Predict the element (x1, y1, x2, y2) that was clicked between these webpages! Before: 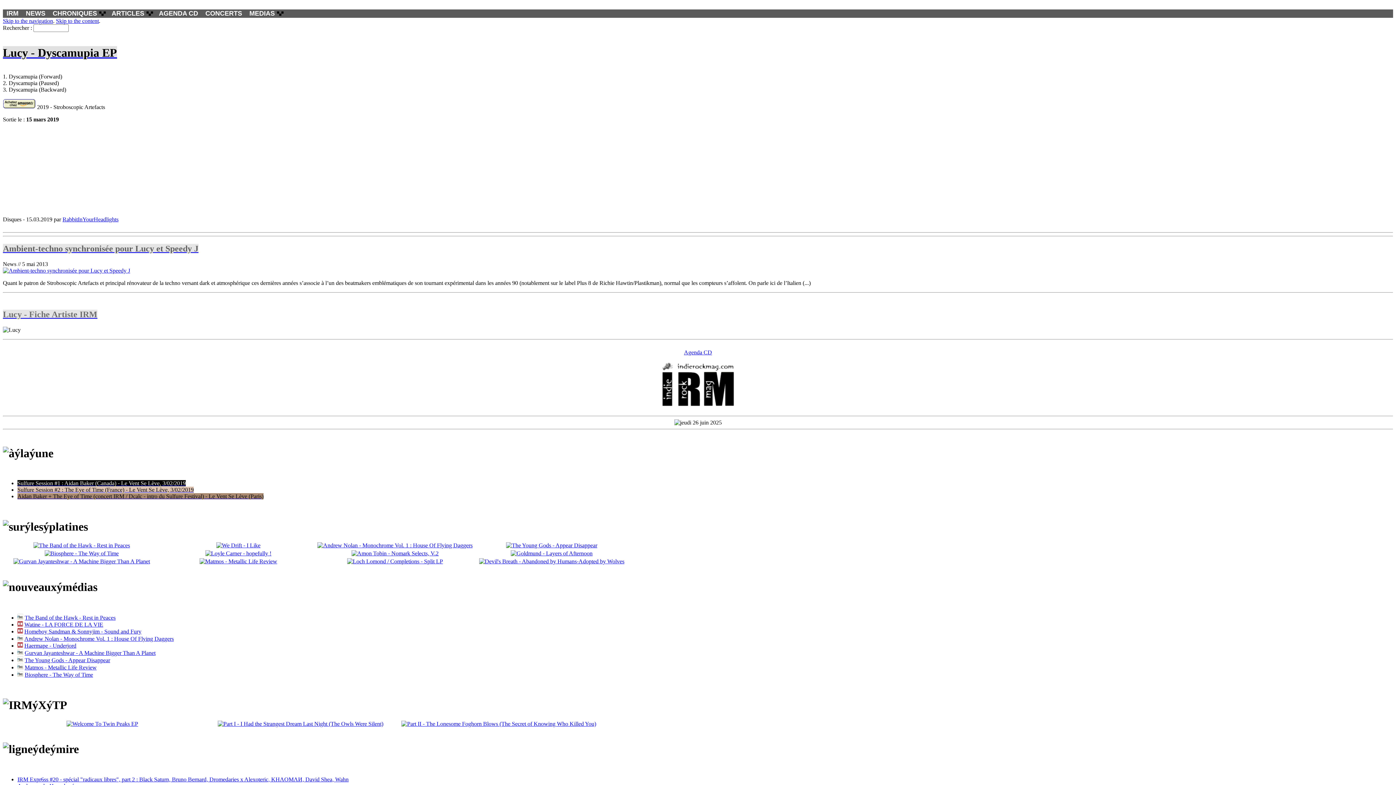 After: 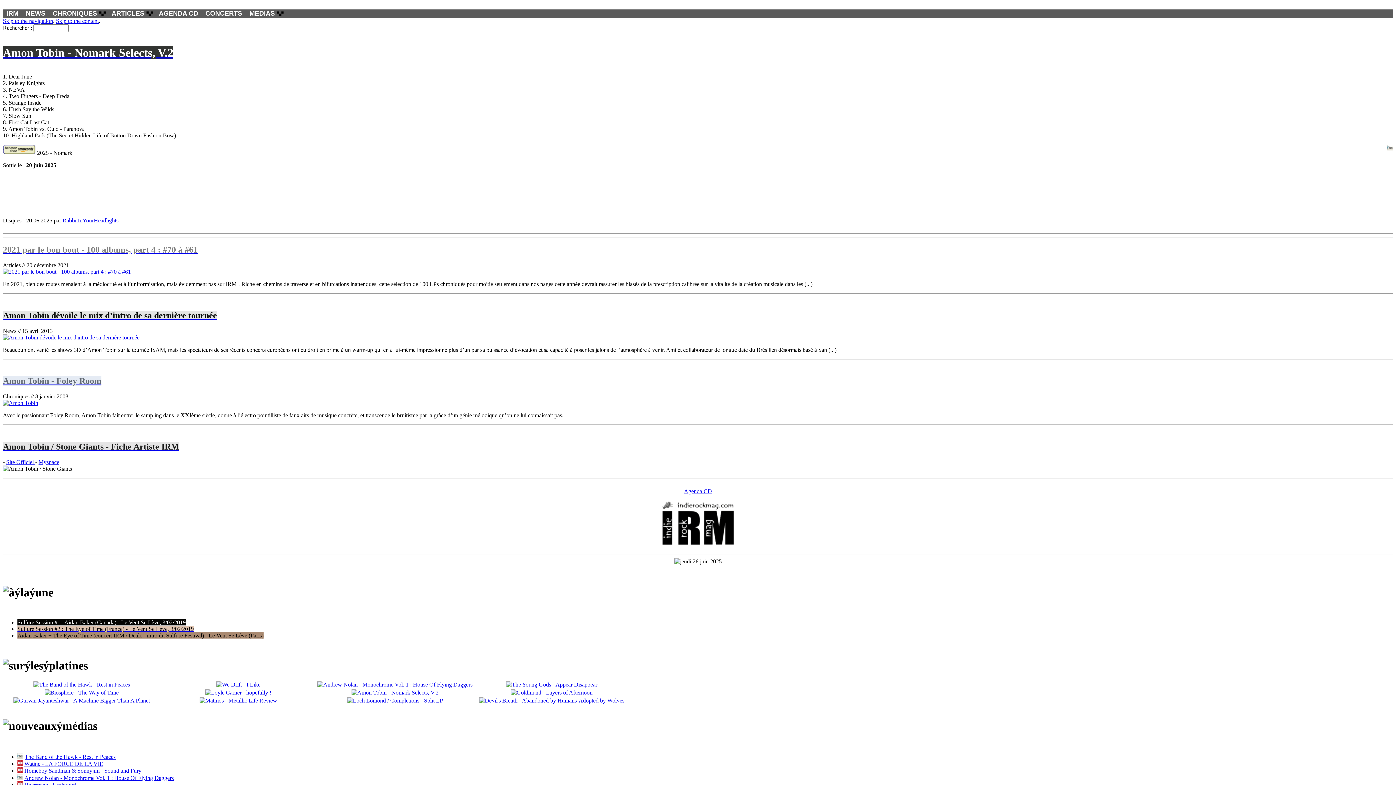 Action: bbox: (351, 550, 438, 556)